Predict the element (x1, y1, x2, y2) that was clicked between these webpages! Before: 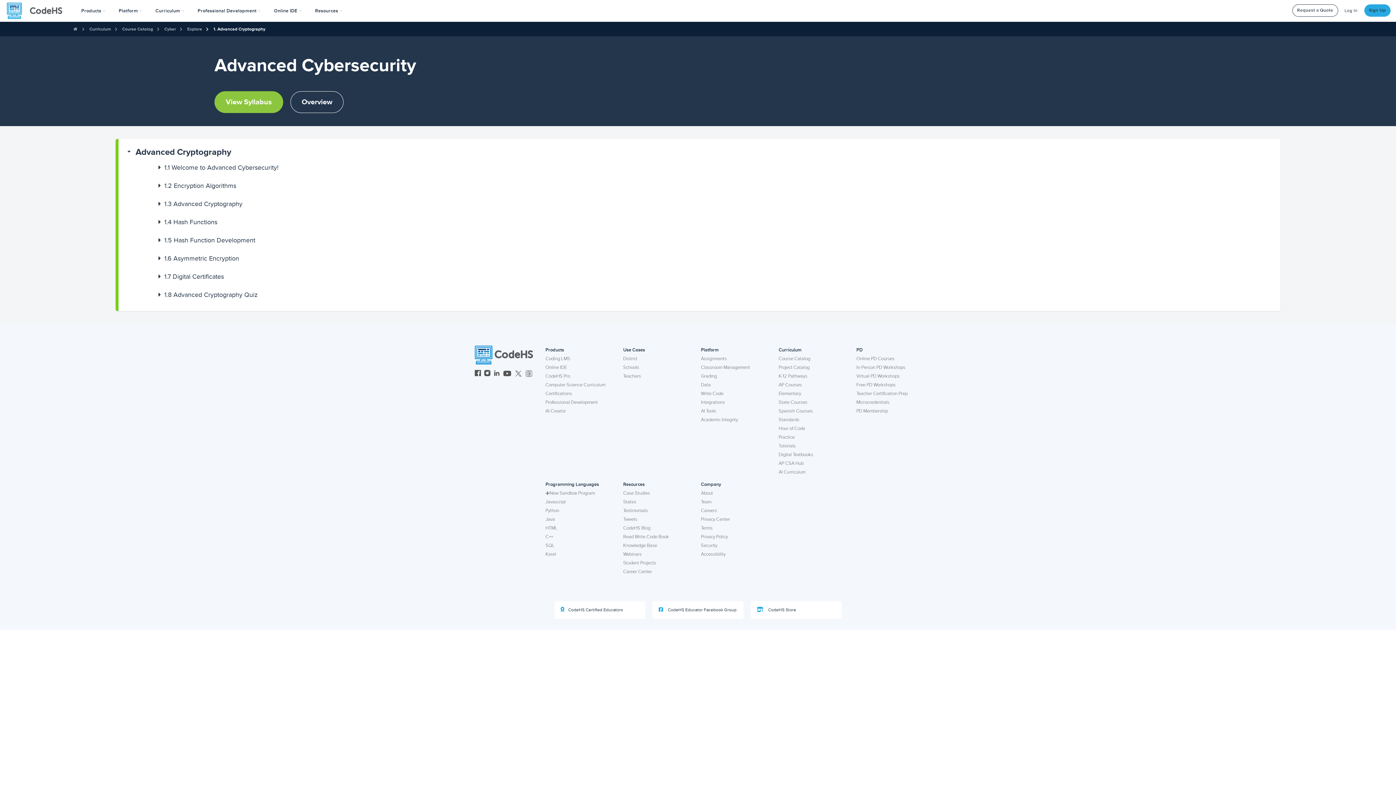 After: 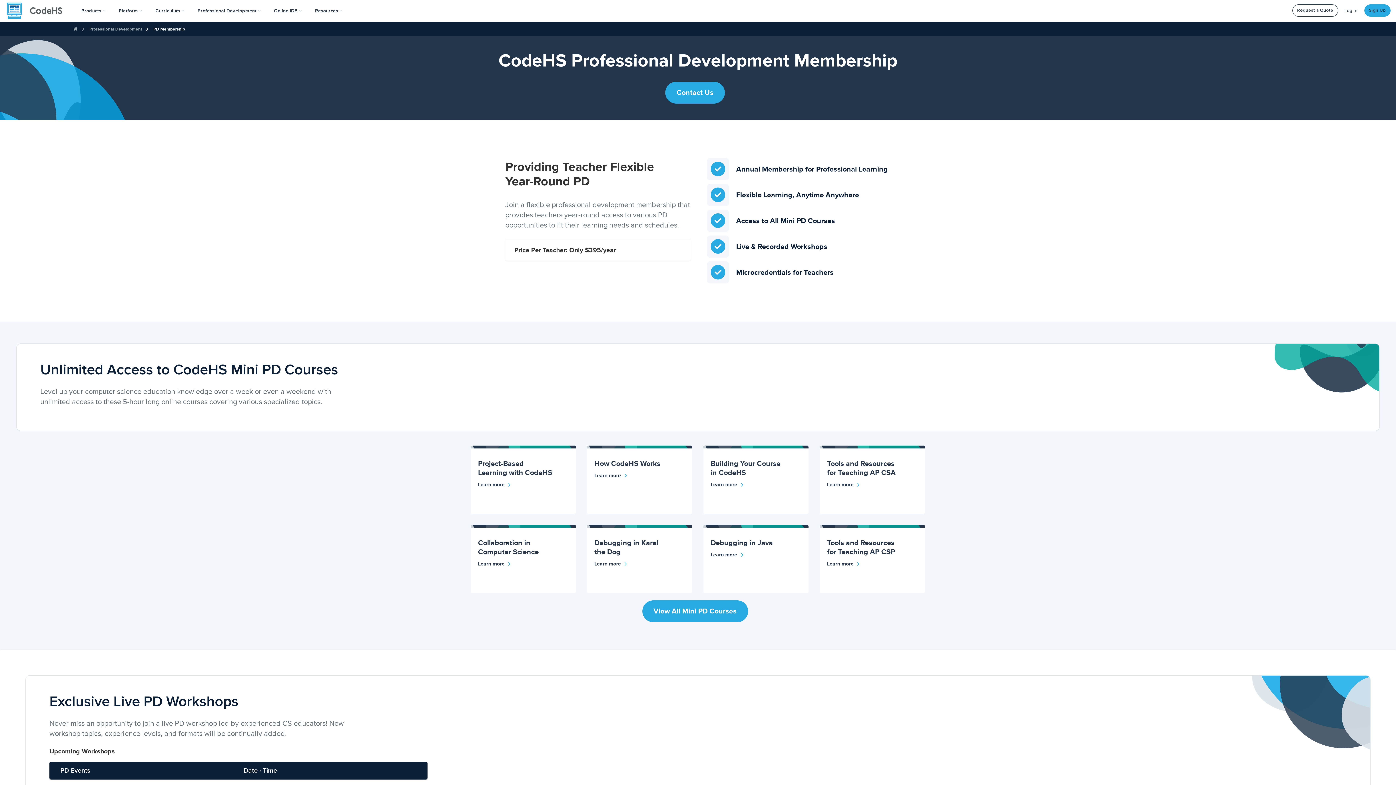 Action: label: PD Membership bbox: (856, 406, 888, 415)